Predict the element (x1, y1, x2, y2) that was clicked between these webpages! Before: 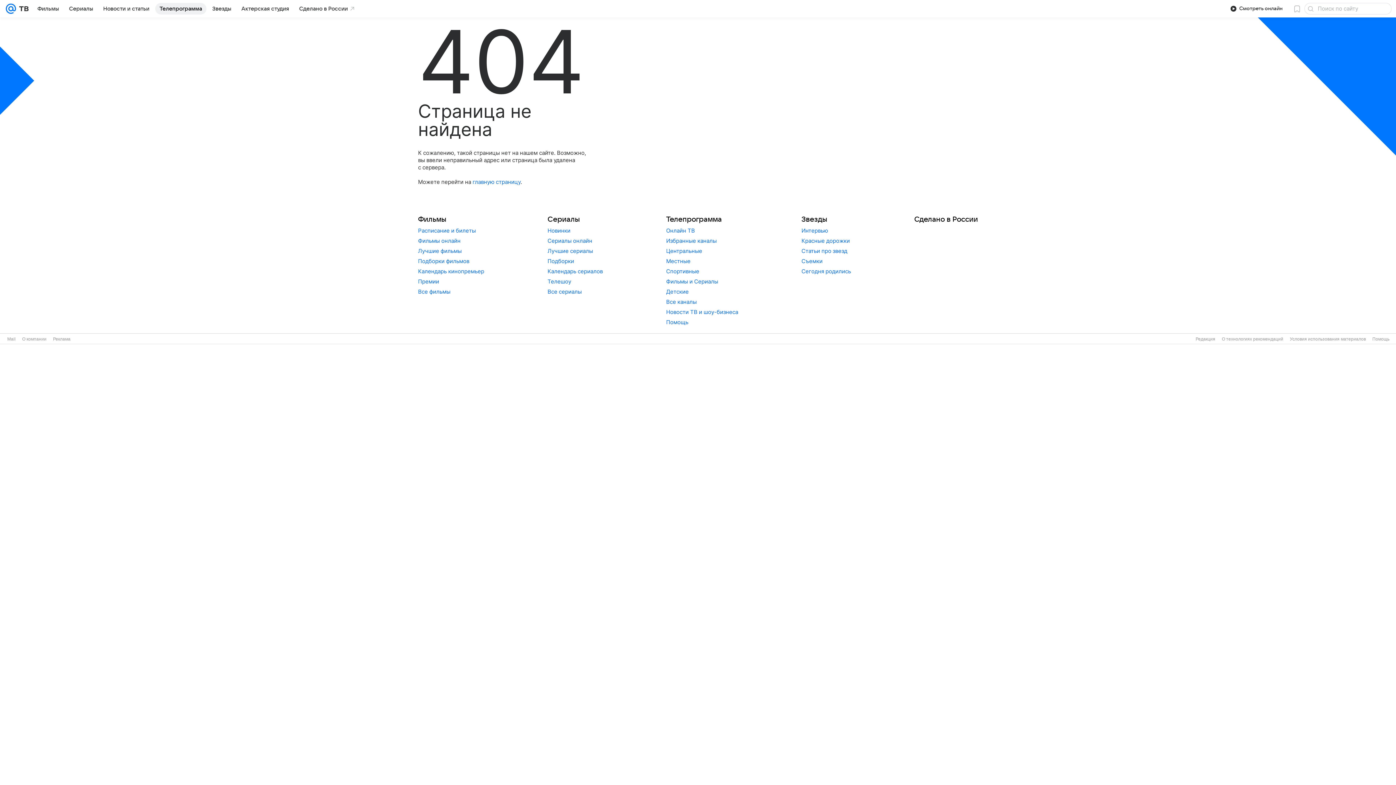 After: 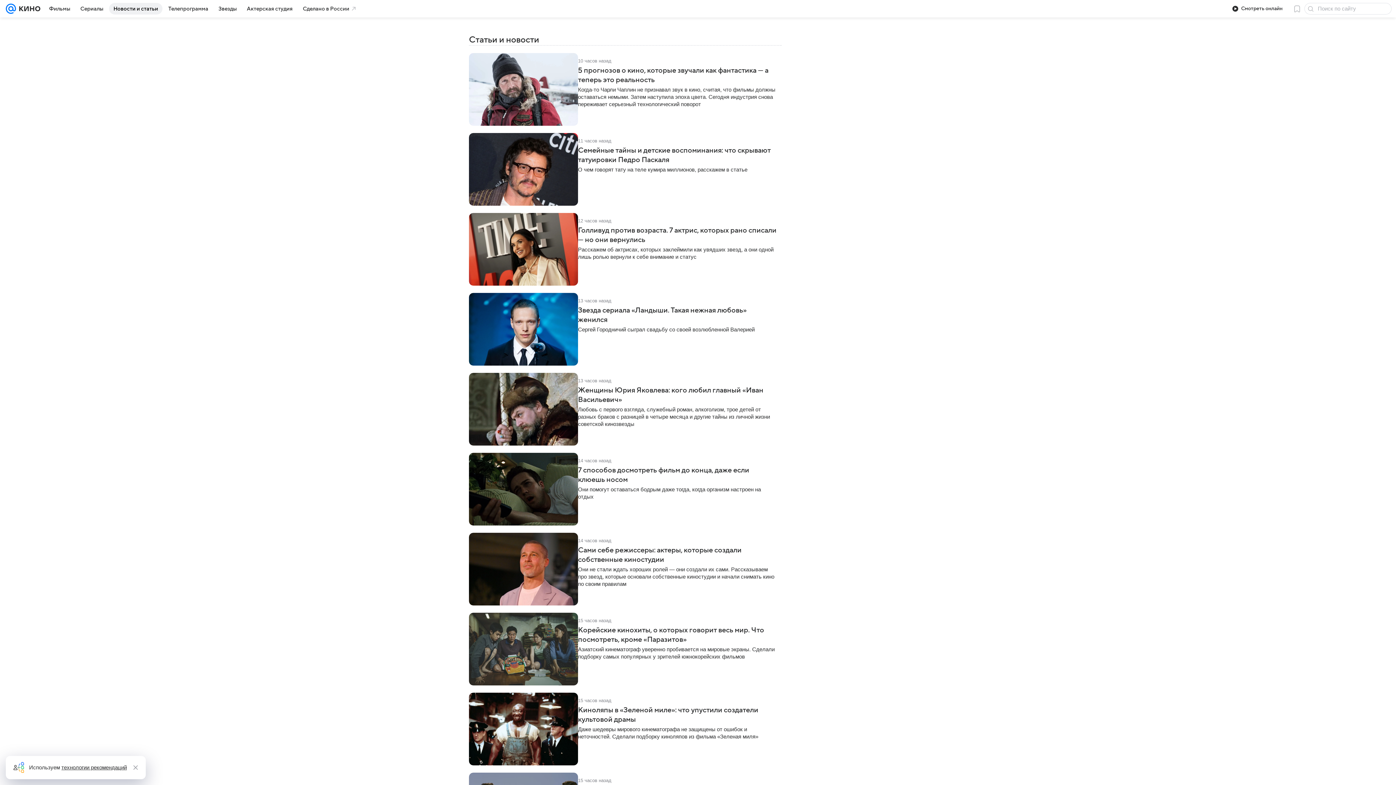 Action: bbox: (98, 2, 153, 14) label: Новости и статьи